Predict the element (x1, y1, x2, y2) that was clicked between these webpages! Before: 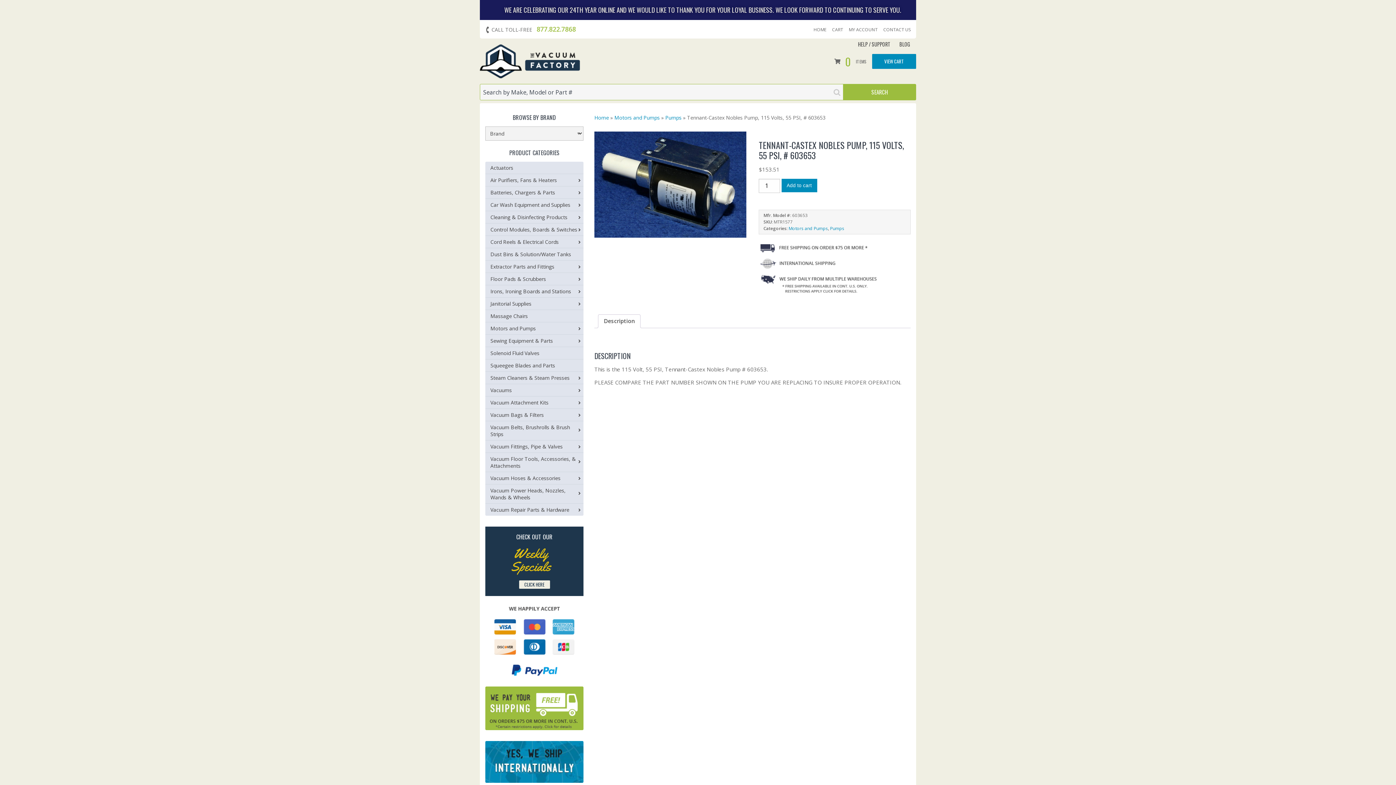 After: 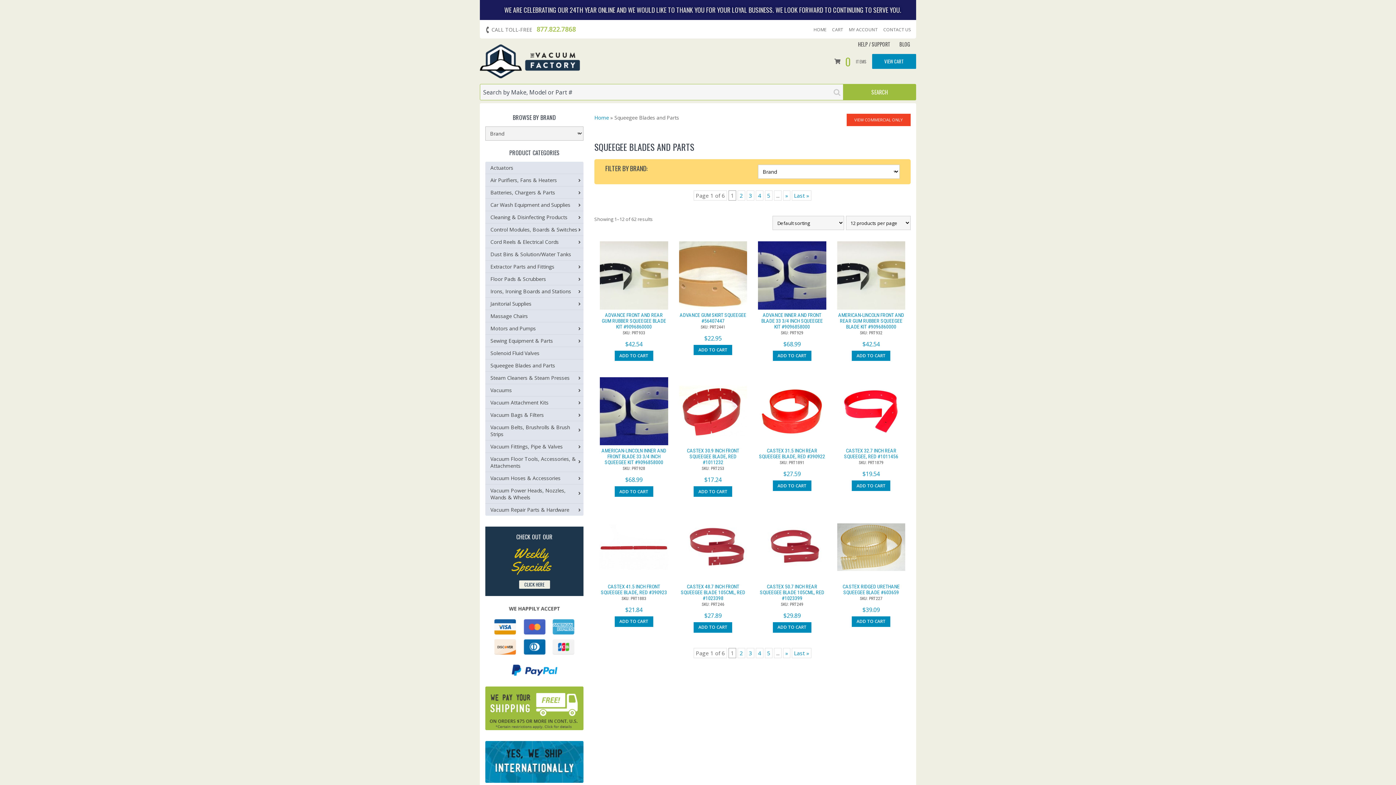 Action: label: Squeegee Blades and Parts bbox: (485, 359, 583, 372)